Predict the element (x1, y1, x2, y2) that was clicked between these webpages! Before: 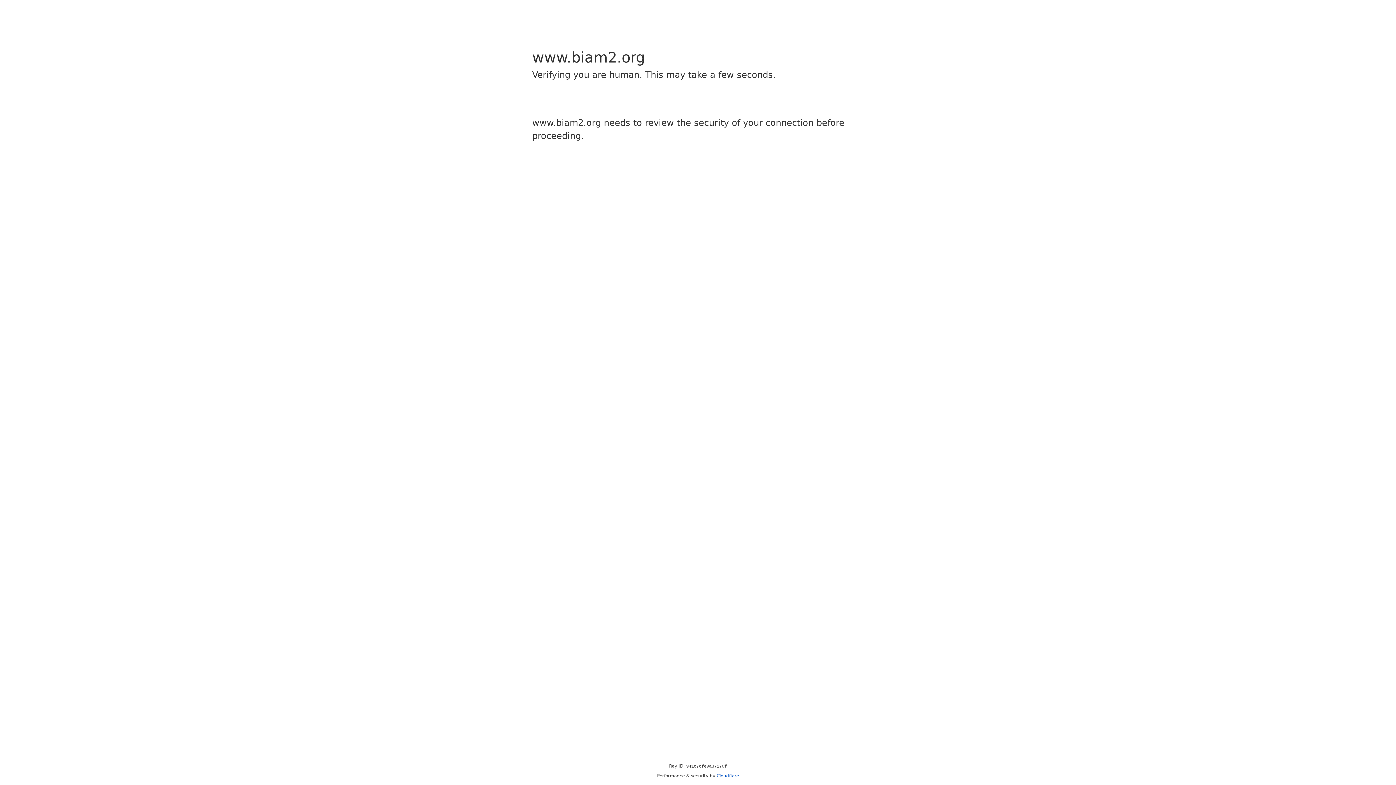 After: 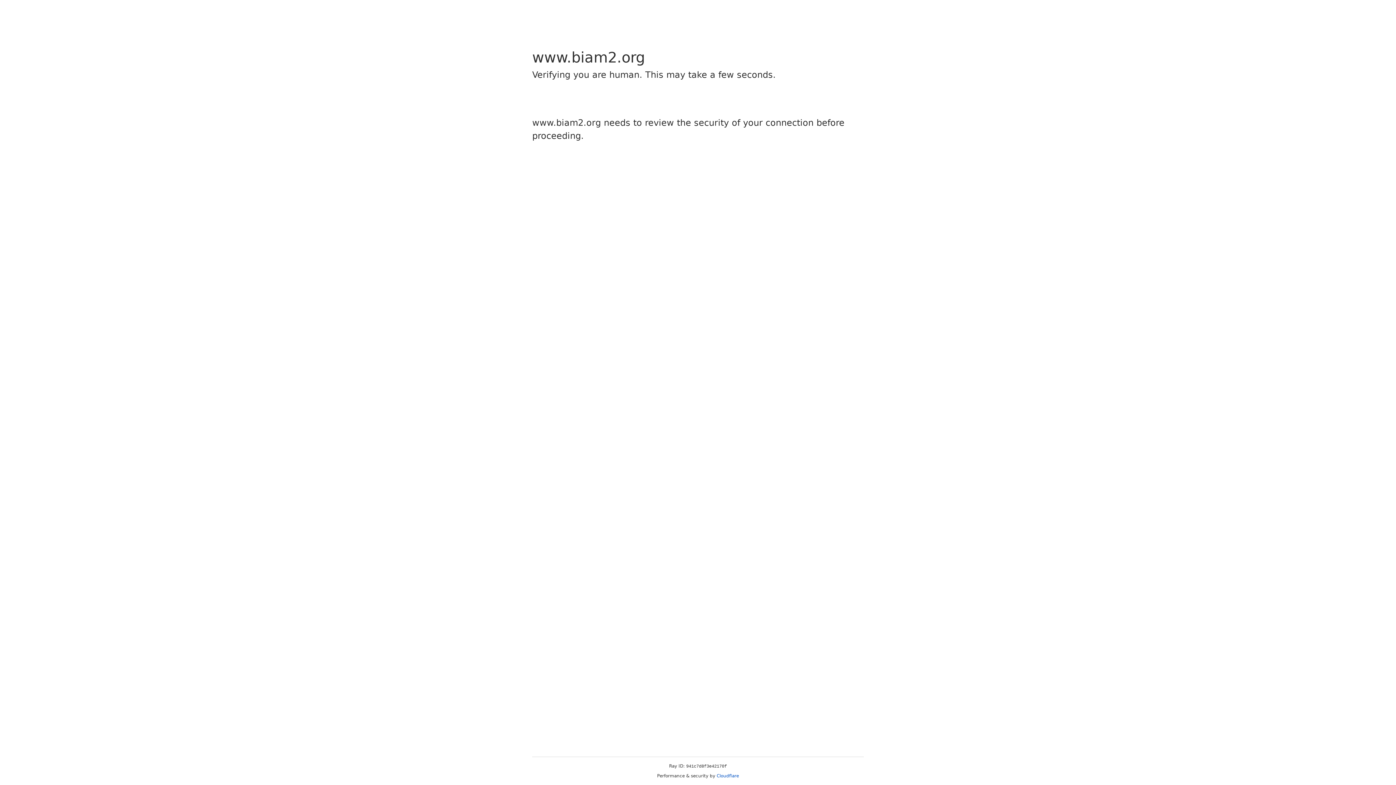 Action: label: Cloudflare bbox: (716, 773, 739, 778)